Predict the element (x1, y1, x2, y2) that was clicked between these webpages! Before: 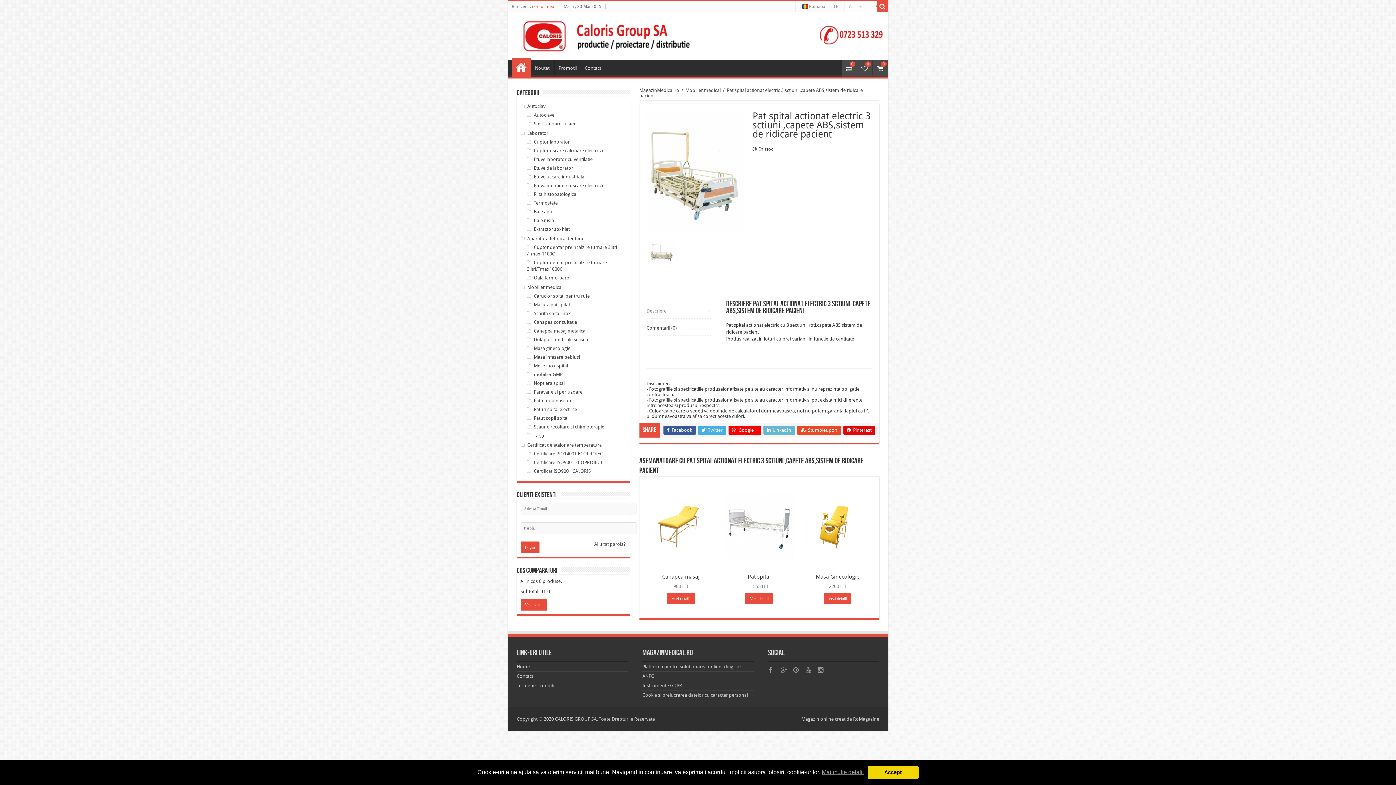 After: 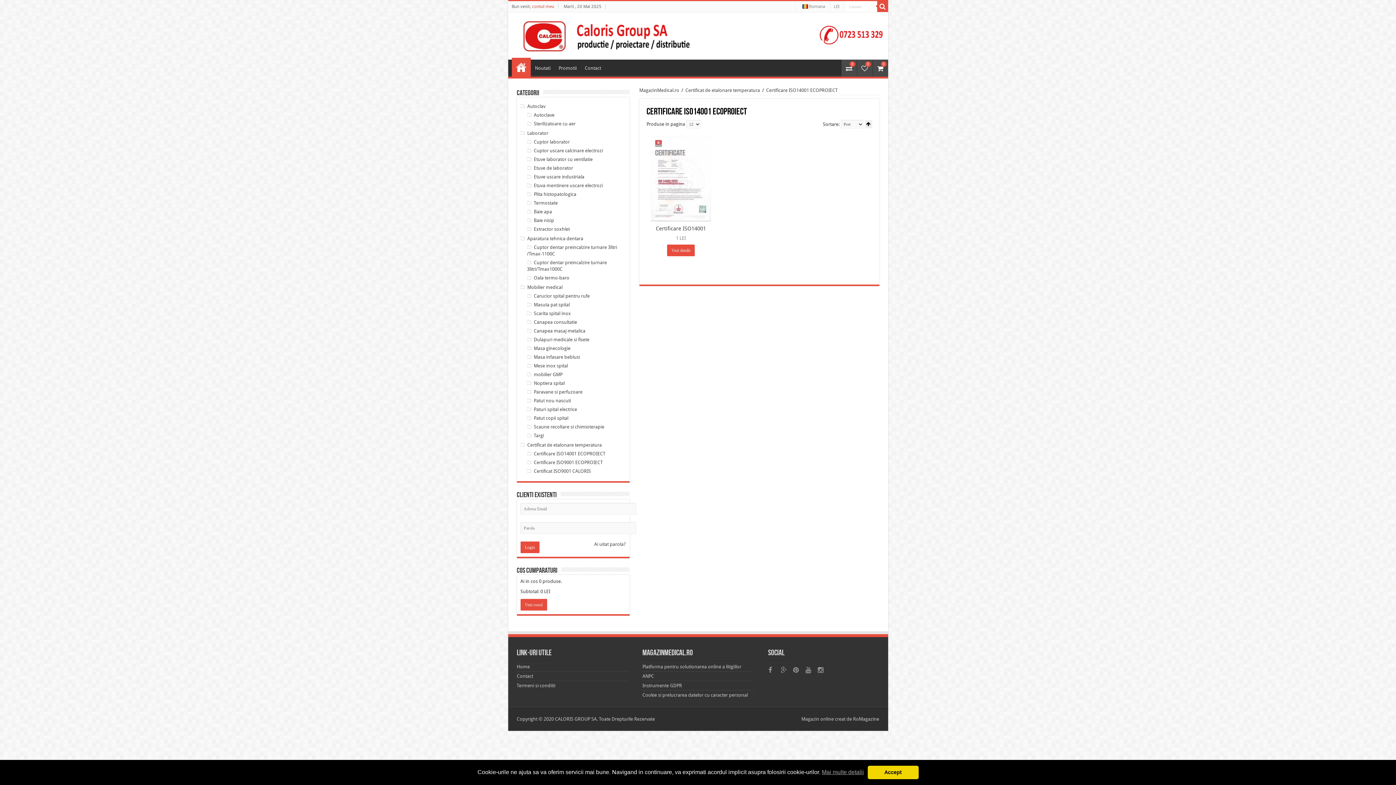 Action: label: Certificare ISO14001 ECOPROIECT bbox: (533, 451, 605, 456)